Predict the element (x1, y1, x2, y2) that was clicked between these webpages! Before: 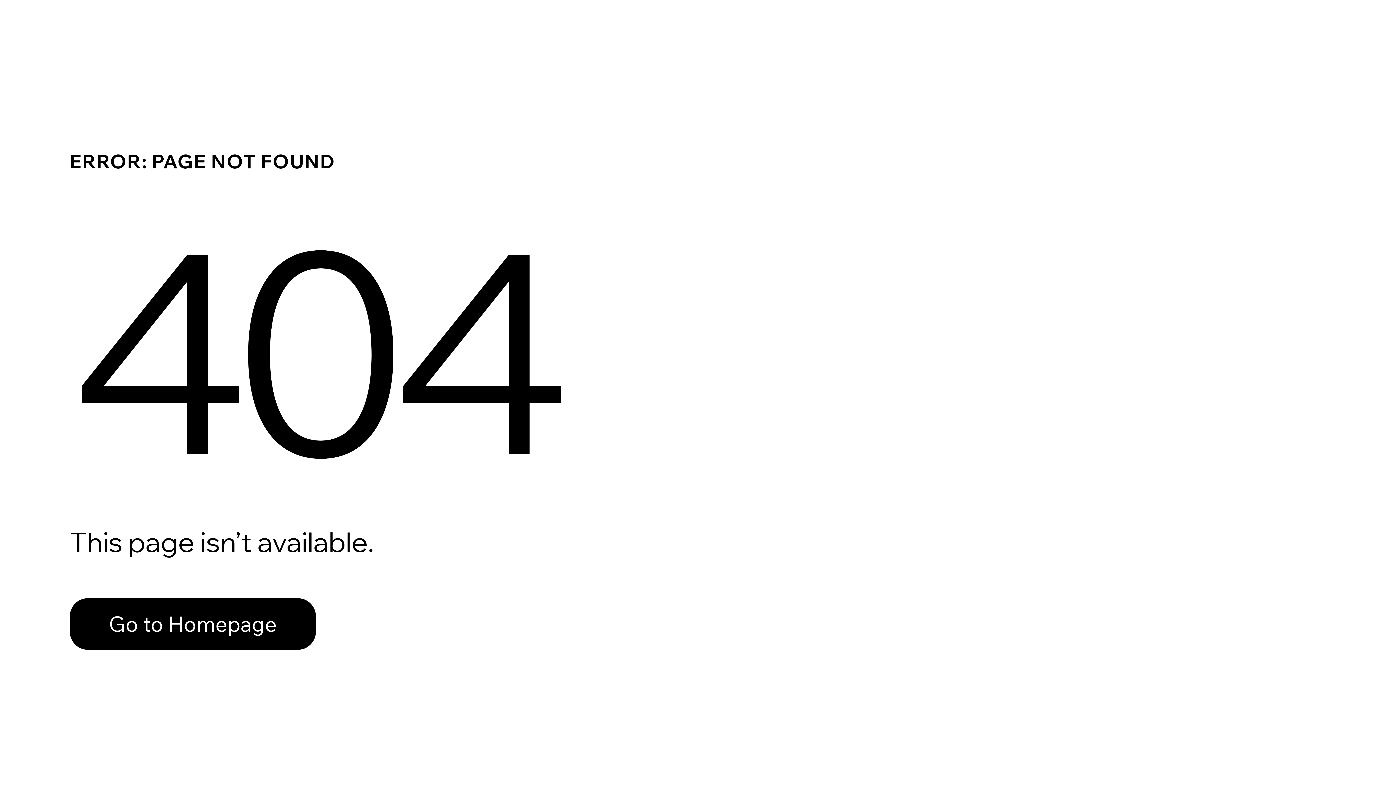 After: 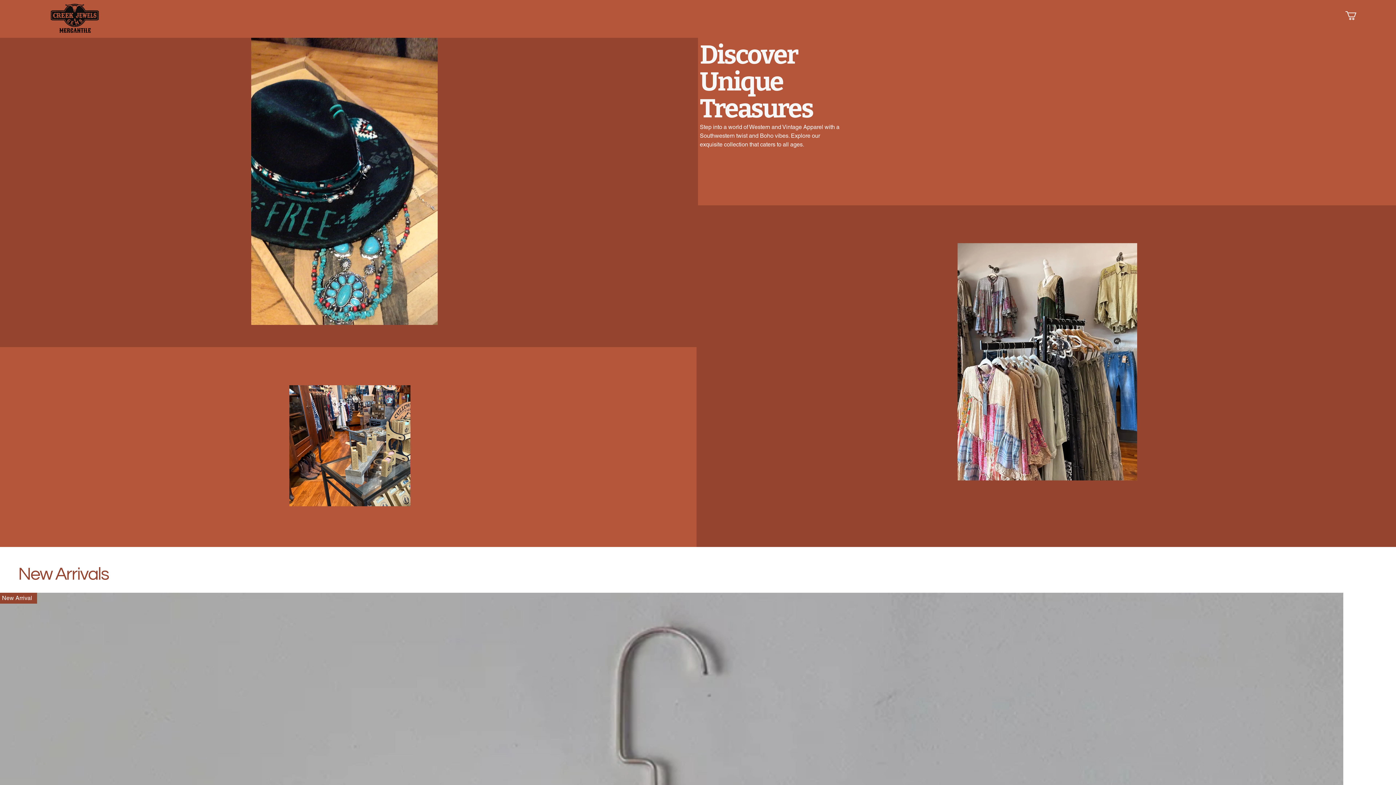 Action: bbox: (69, 598, 316, 650) label: Go to Homepage